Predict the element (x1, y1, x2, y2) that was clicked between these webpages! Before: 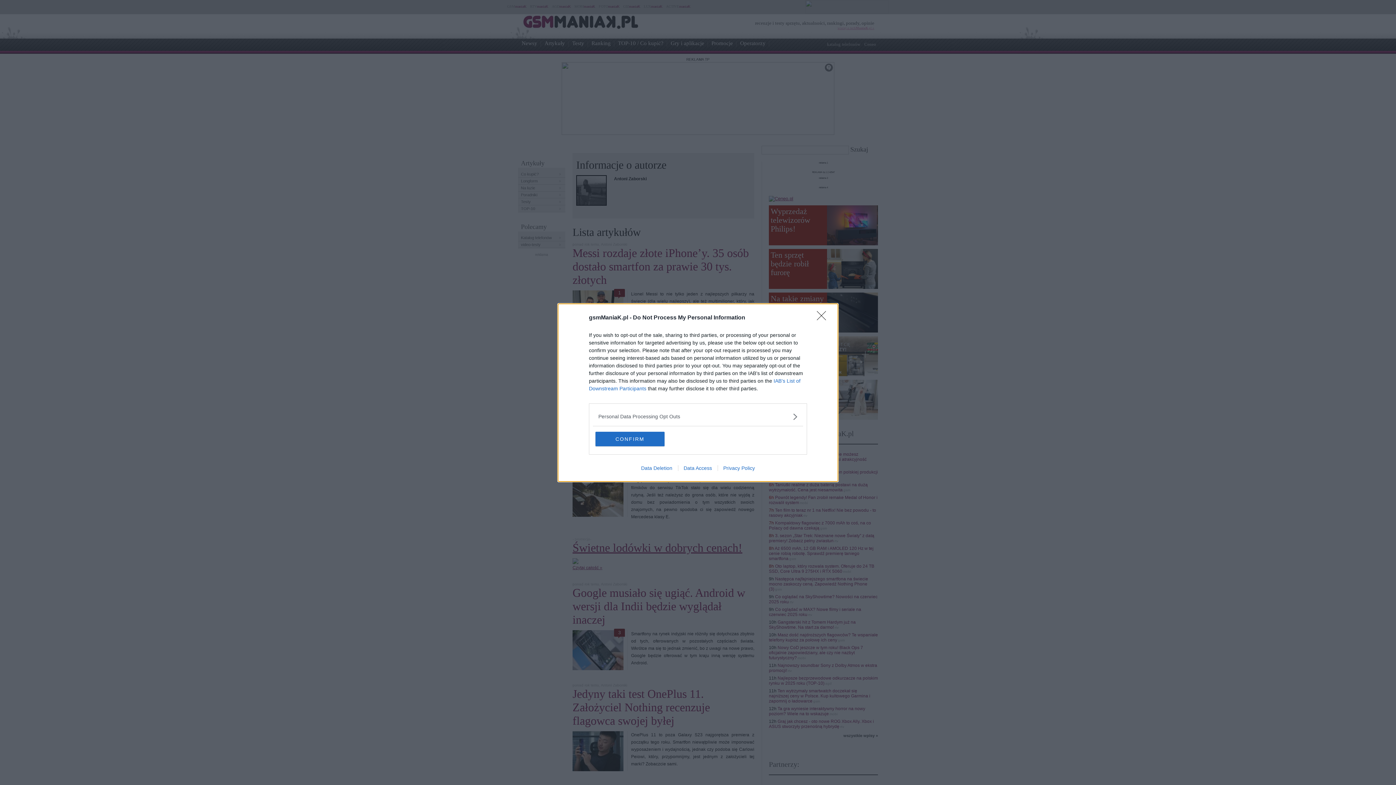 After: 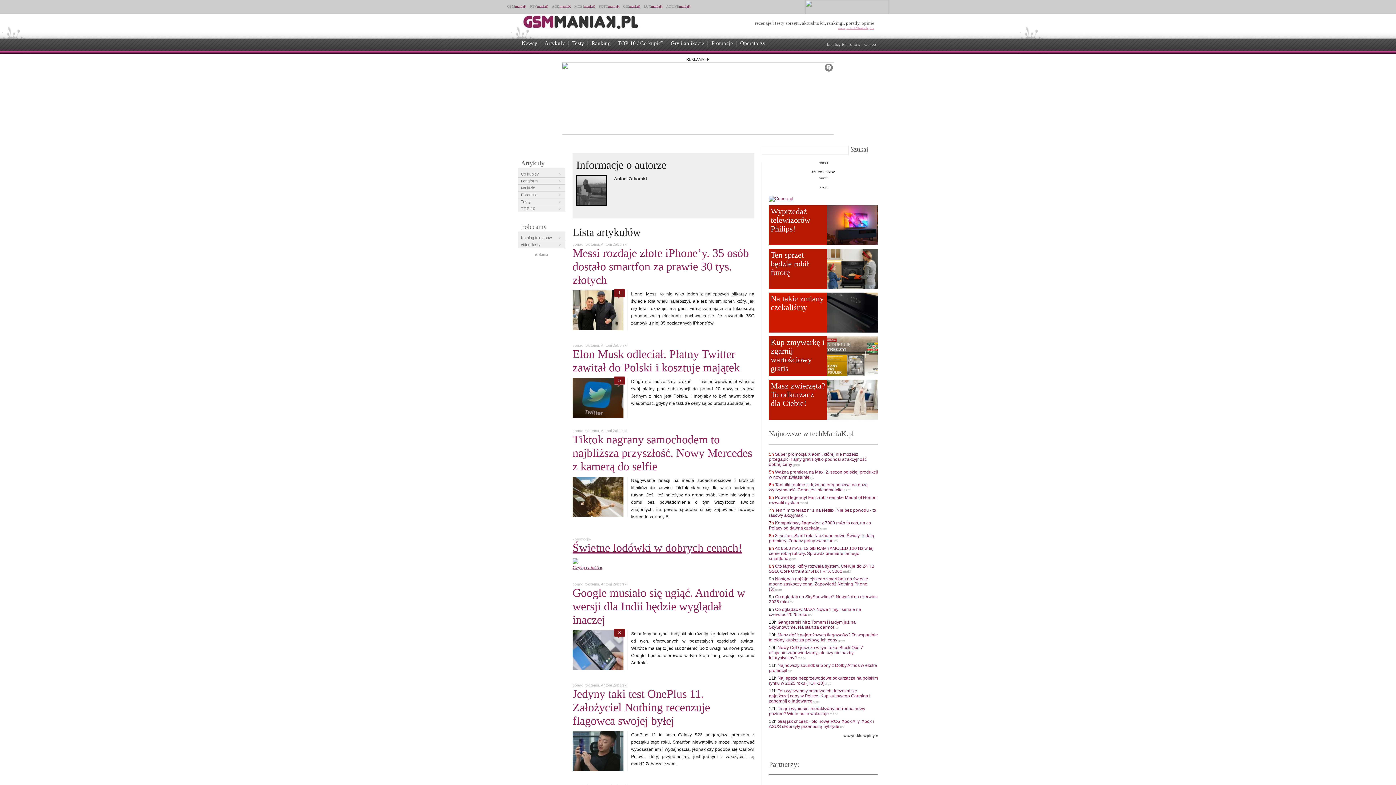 Action: label: Close bbox: (817, 311, 830, 324)